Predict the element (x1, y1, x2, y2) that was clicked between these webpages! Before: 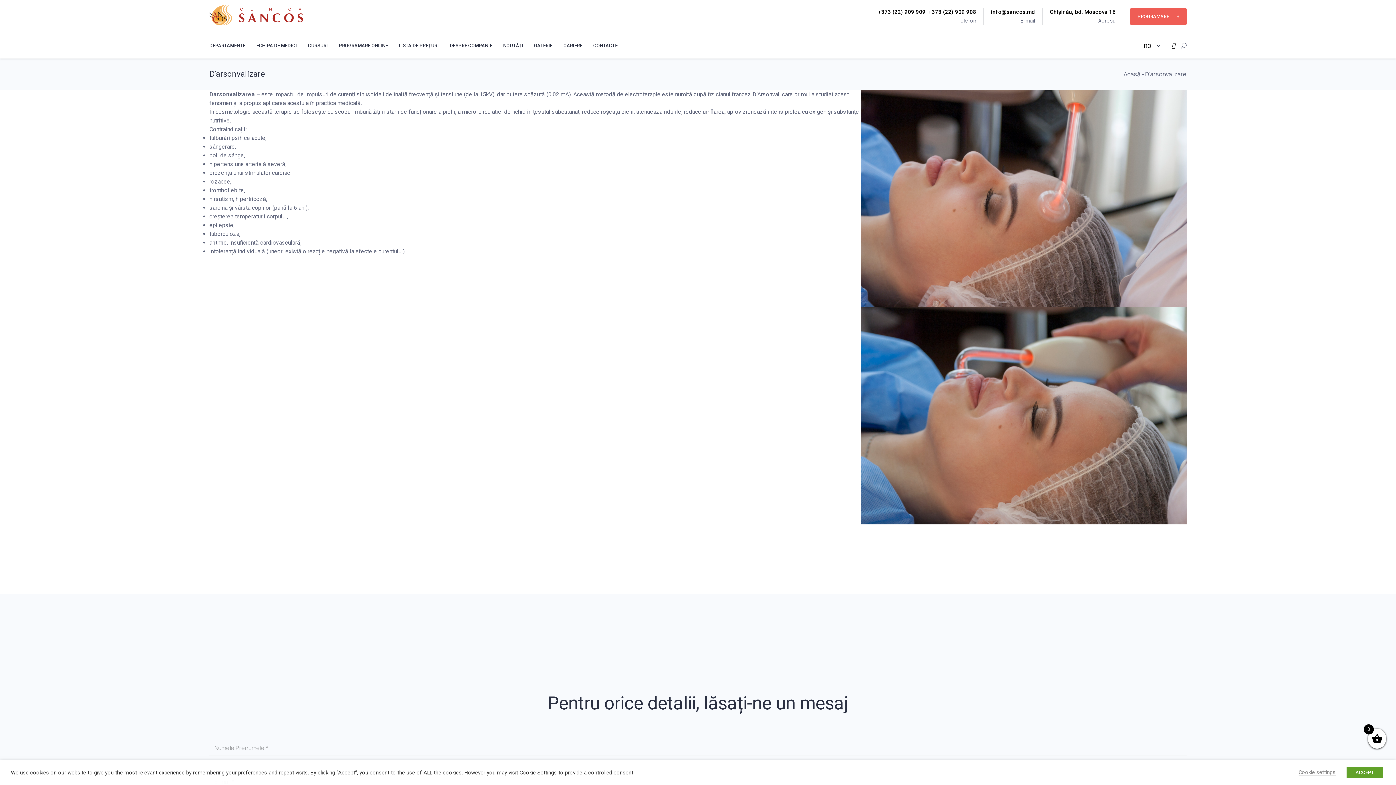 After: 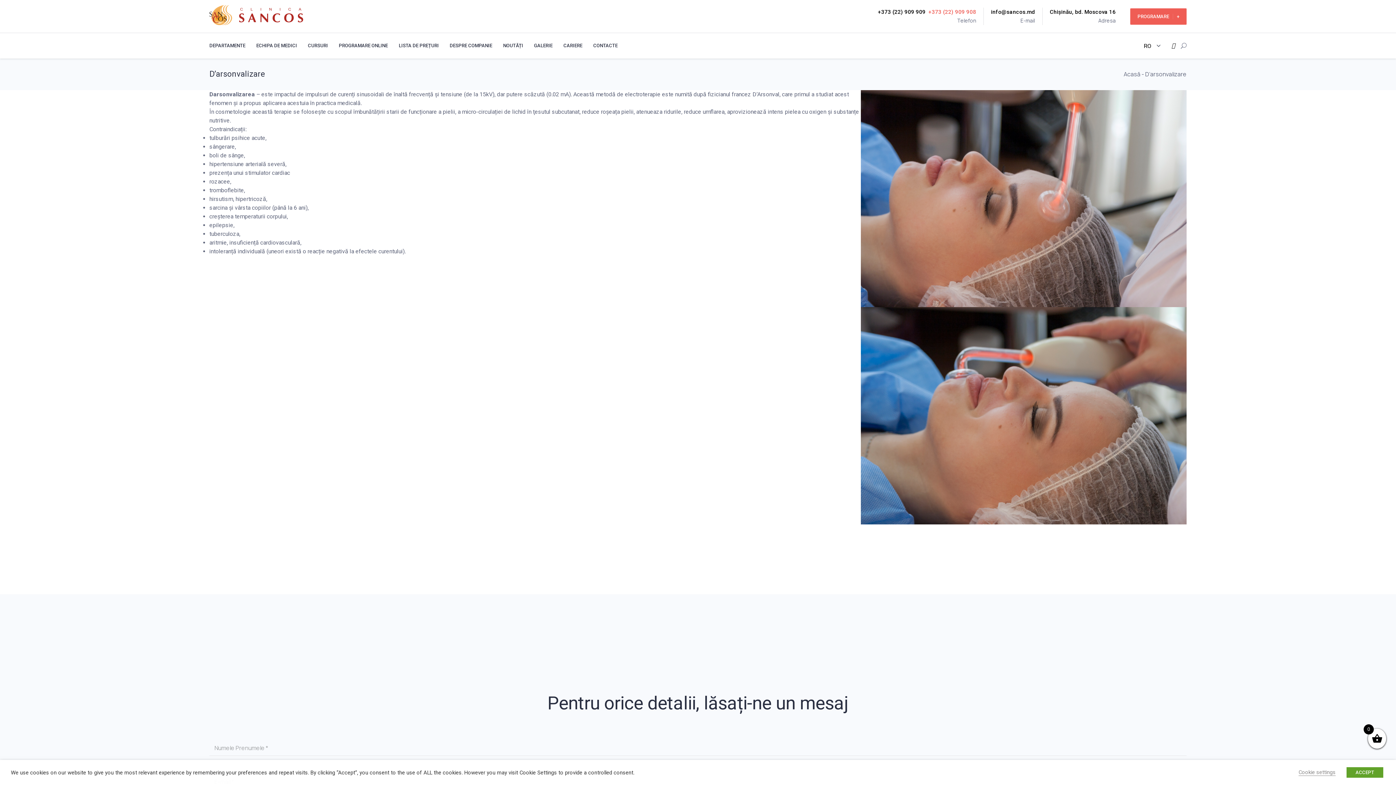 Action: label: +373 (22) 909 908 bbox: (928, 8, 976, 15)